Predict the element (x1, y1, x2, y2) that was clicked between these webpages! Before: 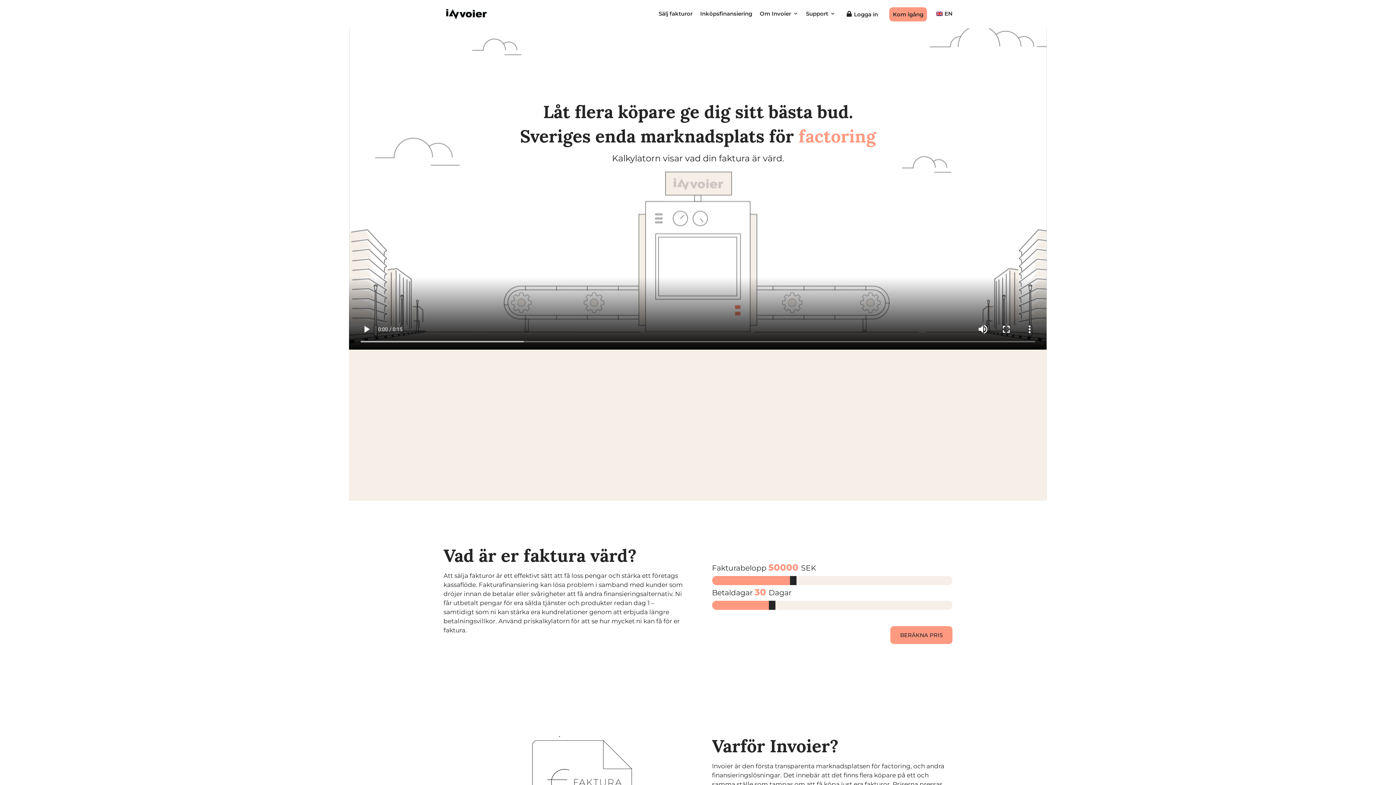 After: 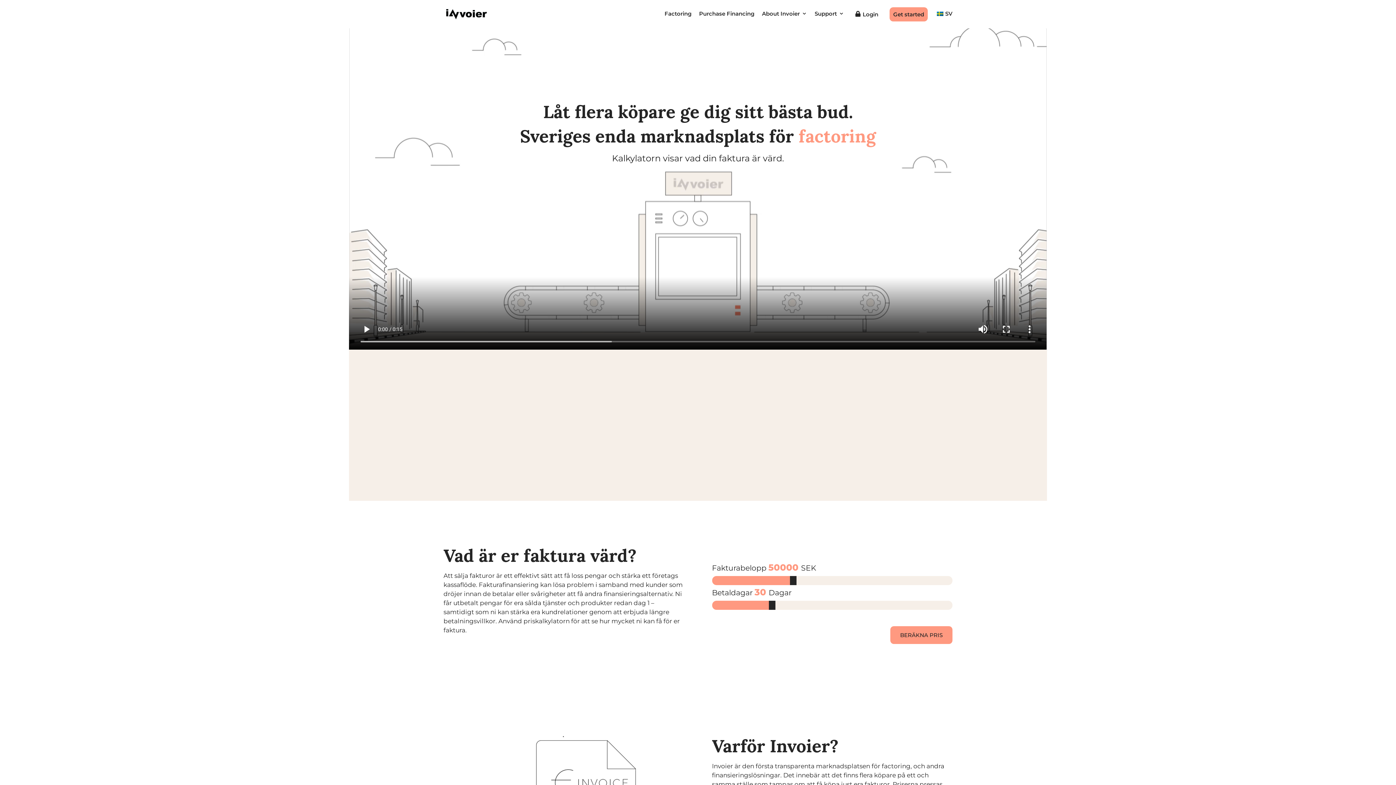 Action: bbox: (934, 11, 952, 28) label: EN